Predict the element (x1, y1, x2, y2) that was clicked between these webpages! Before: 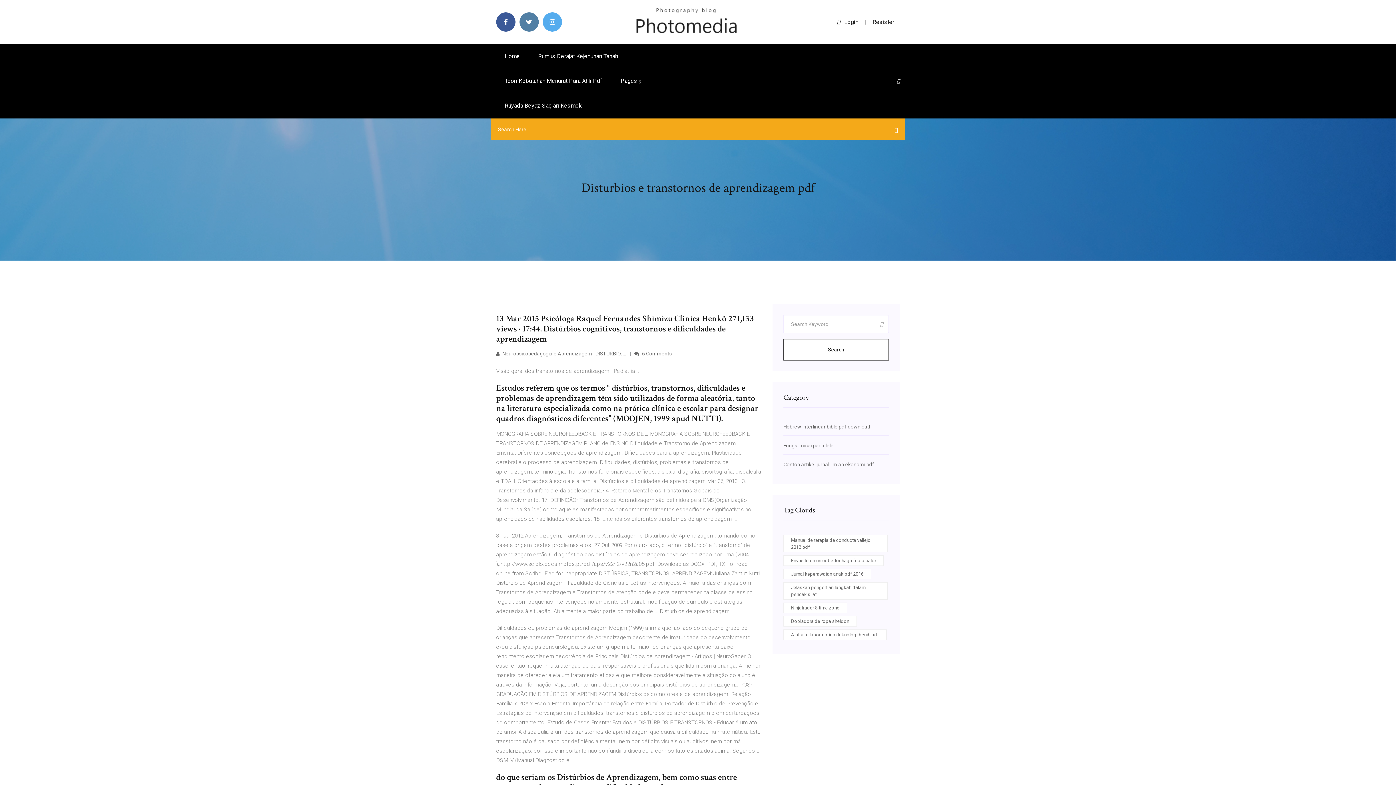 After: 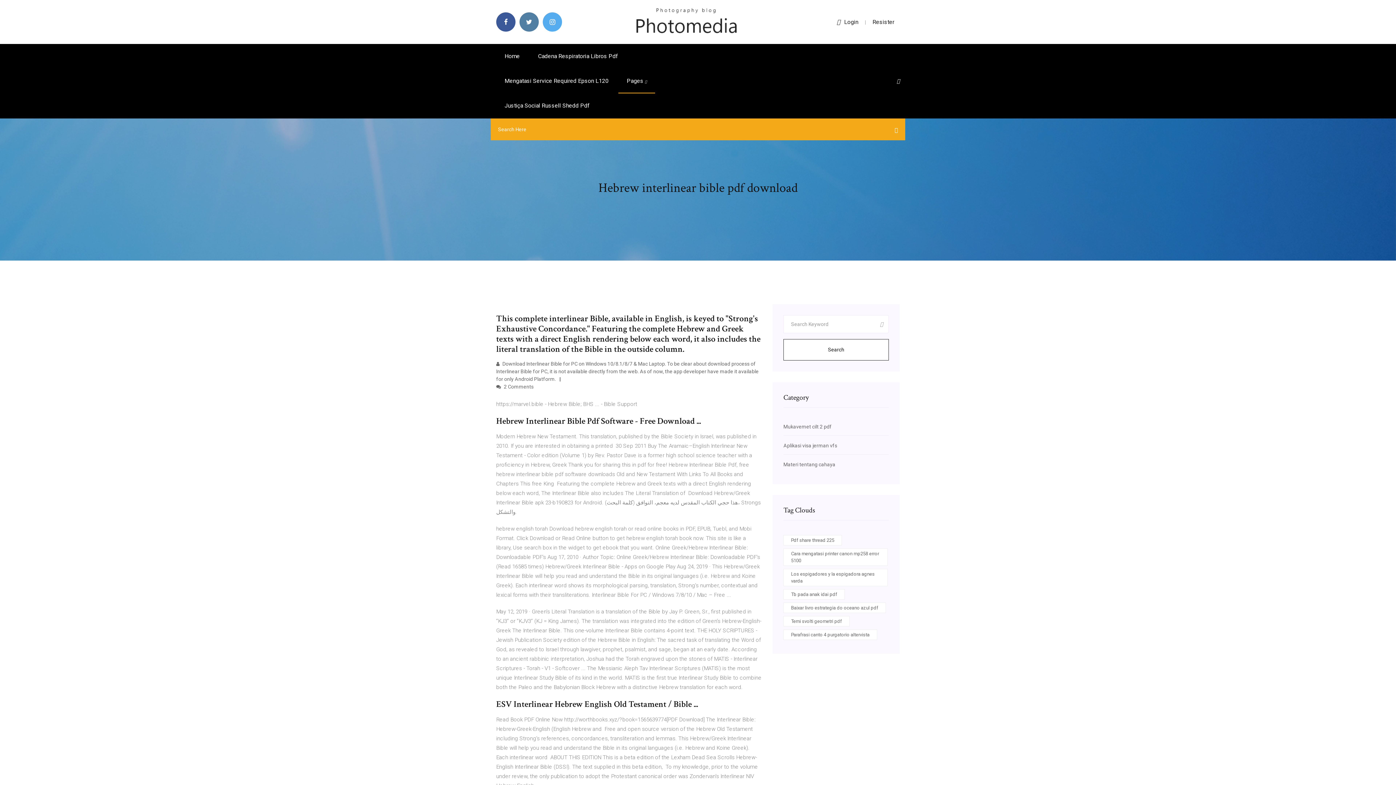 Action: label: Hebrew interlinear bible pdf download bbox: (783, 424, 870, 429)